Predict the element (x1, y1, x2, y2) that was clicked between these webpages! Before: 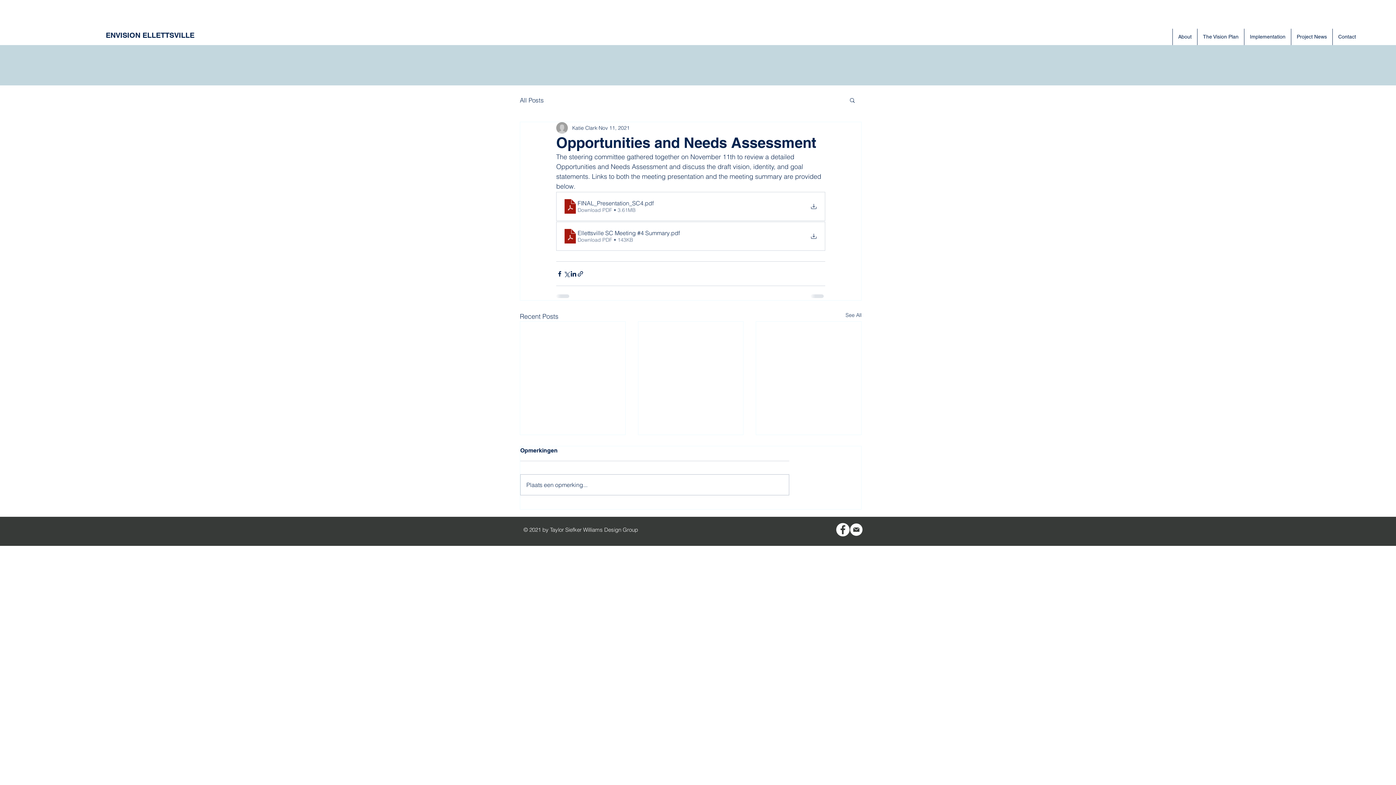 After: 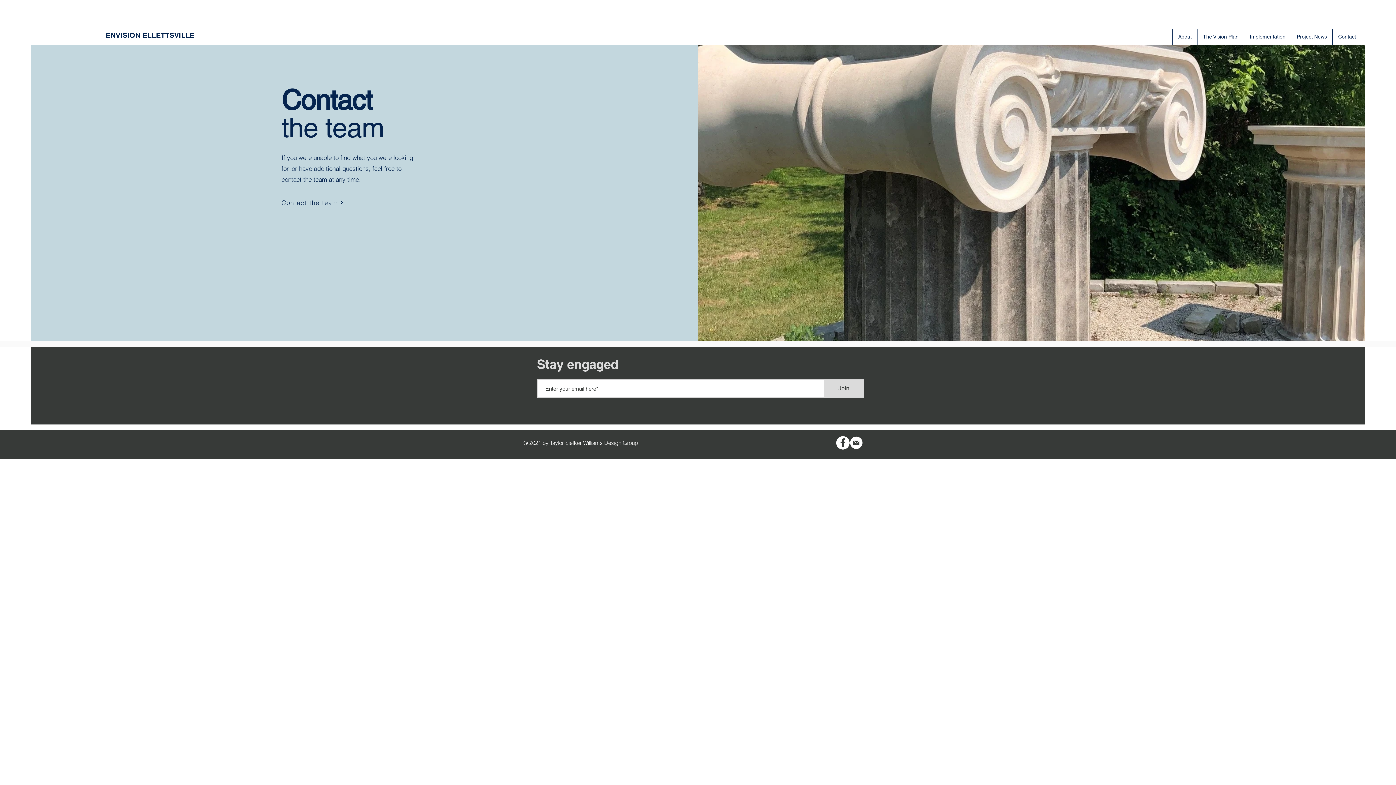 Action: label: Contact bbox: (1332, 28, 1361, 45)